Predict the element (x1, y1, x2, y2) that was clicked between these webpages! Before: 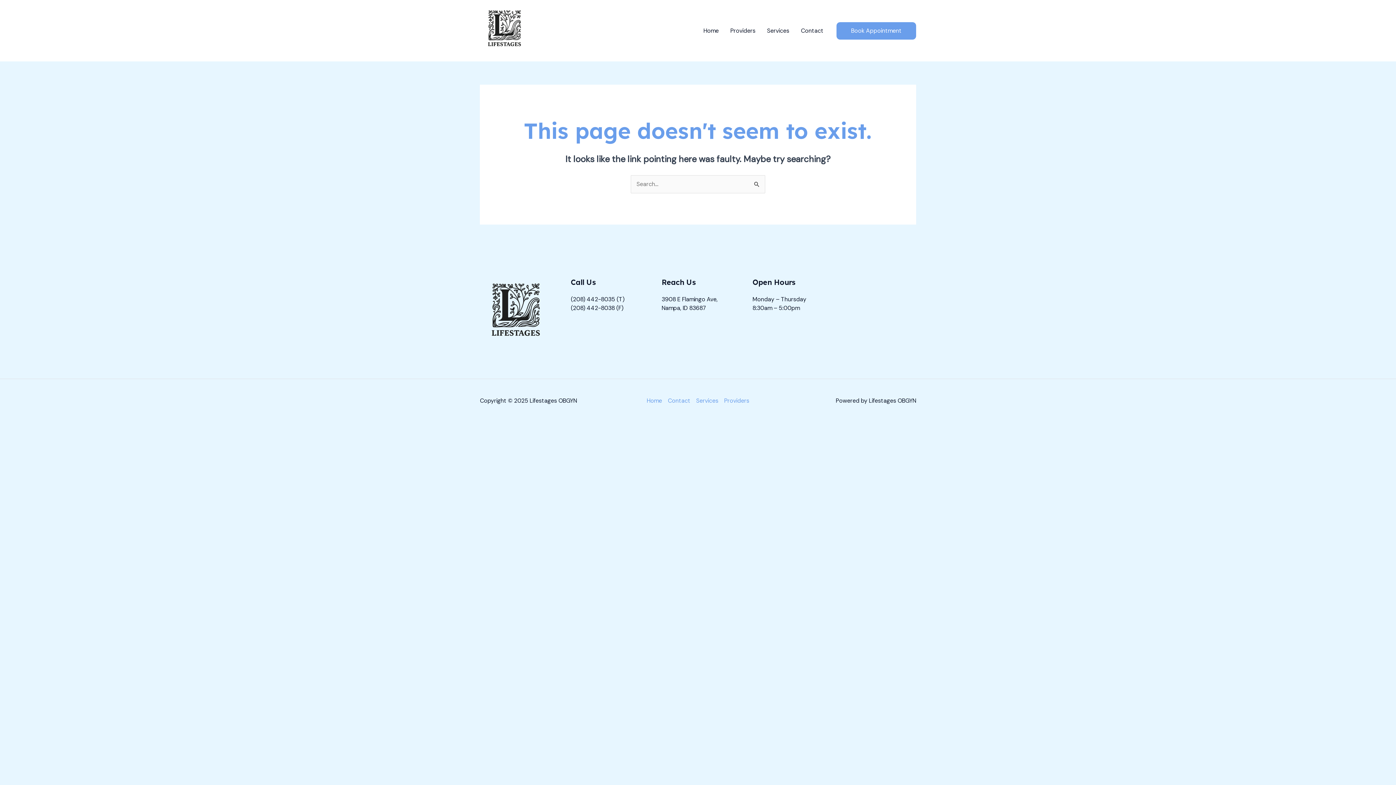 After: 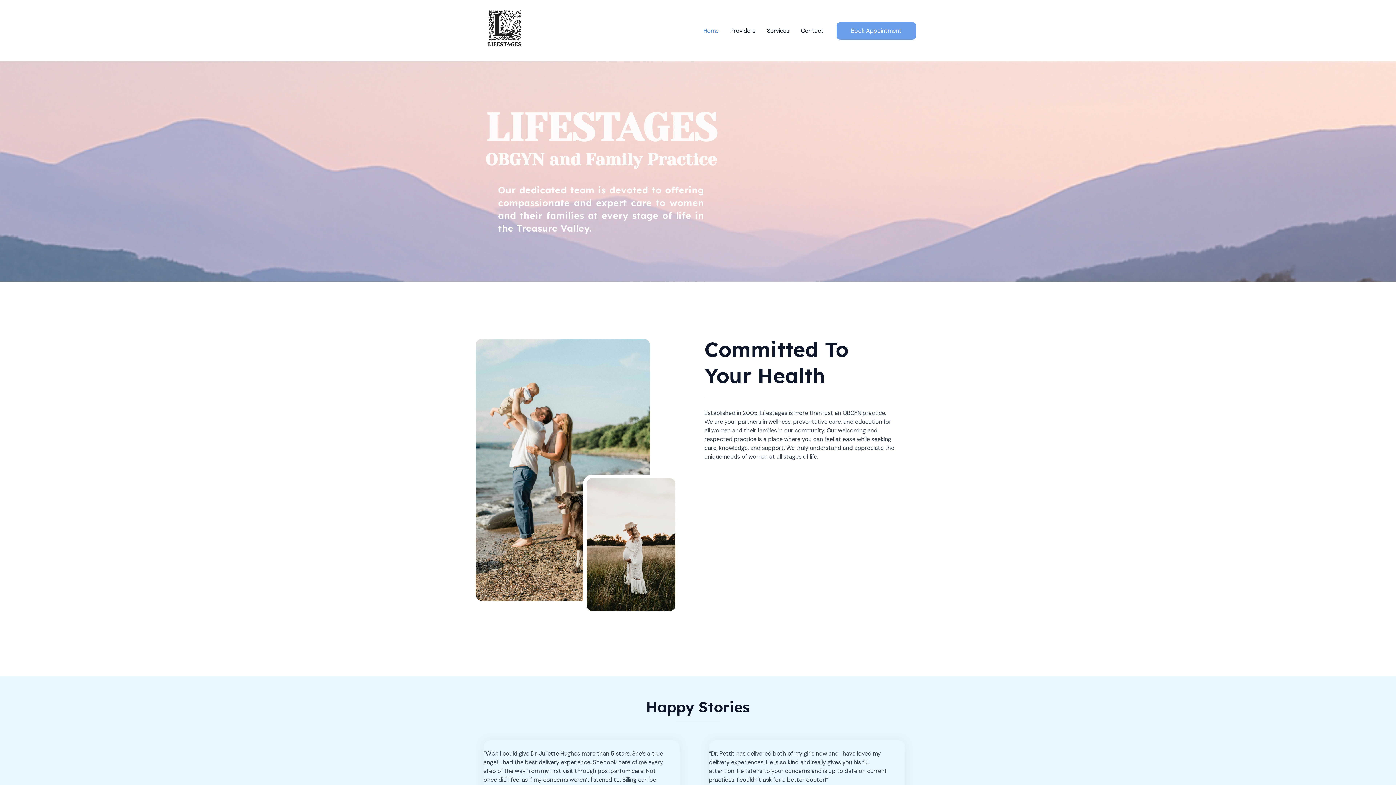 Action: label: Home bbox: (697, 18, 724, 43)